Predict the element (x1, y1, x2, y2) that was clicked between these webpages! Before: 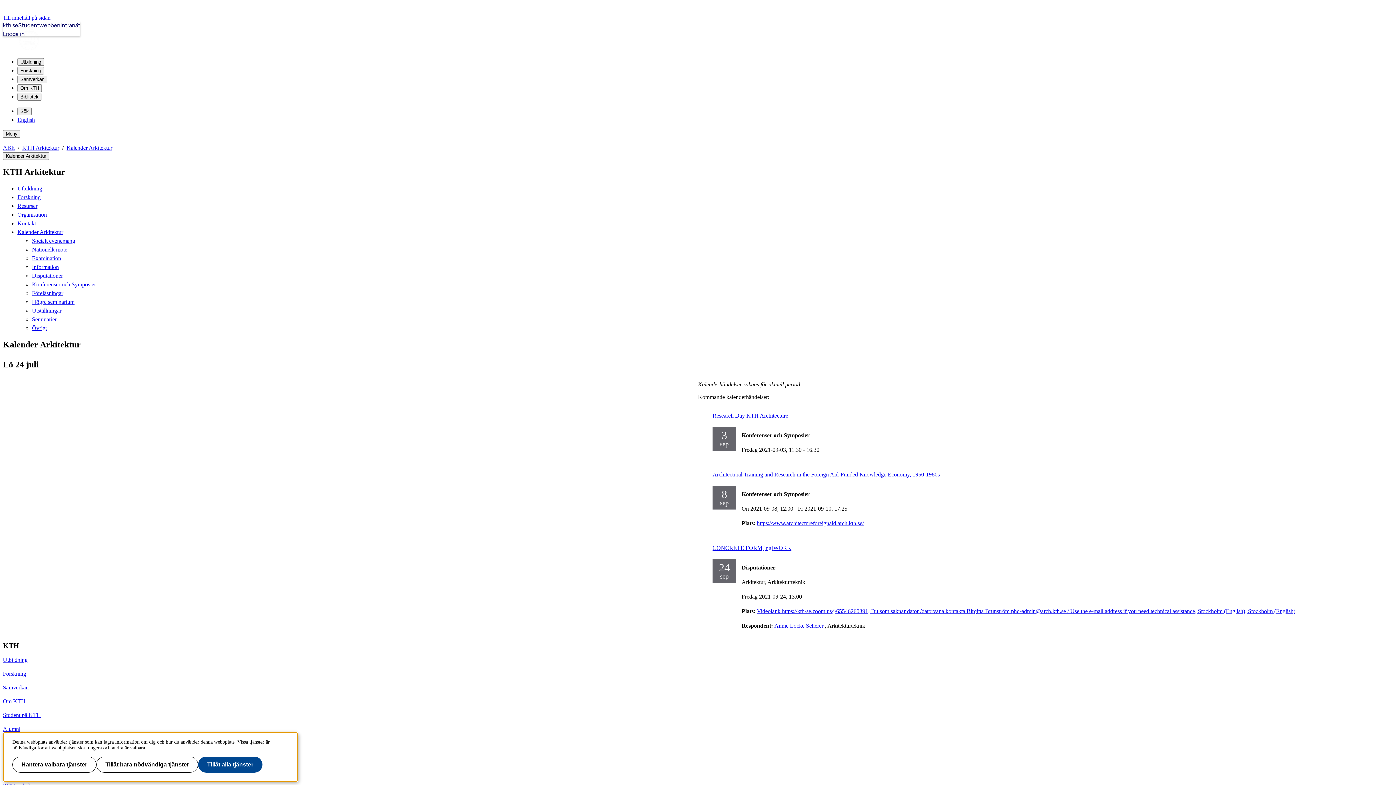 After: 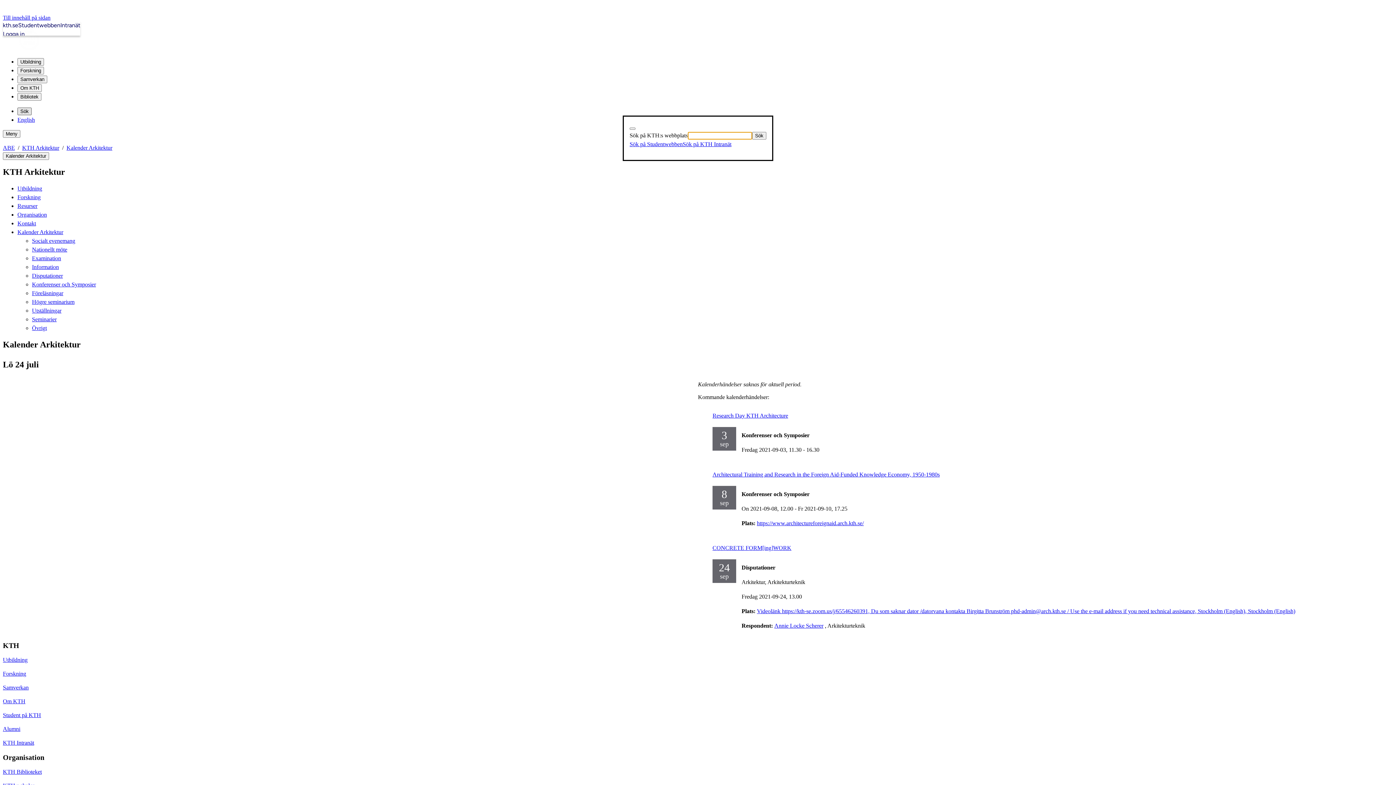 Action: label: Sök bbox: (17, 107, 31, 115)